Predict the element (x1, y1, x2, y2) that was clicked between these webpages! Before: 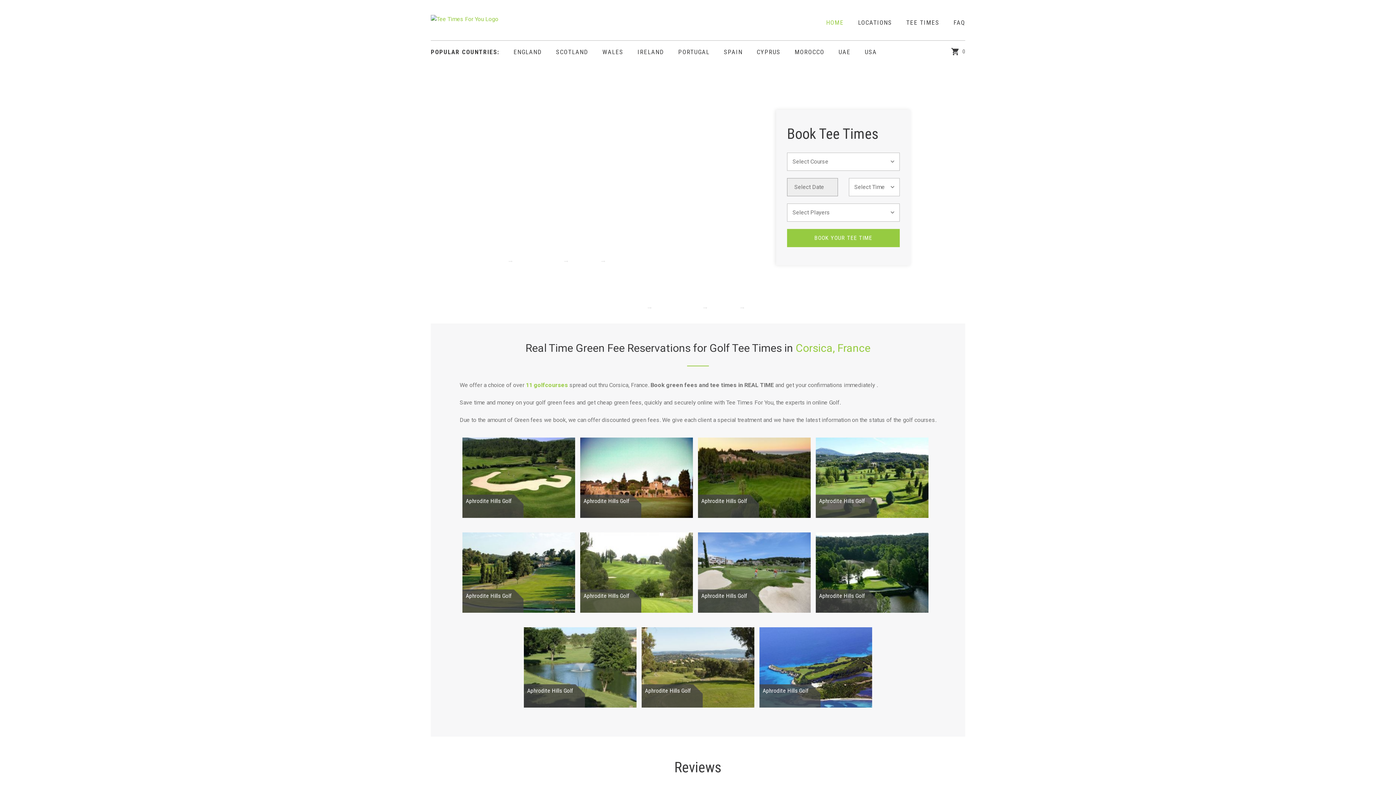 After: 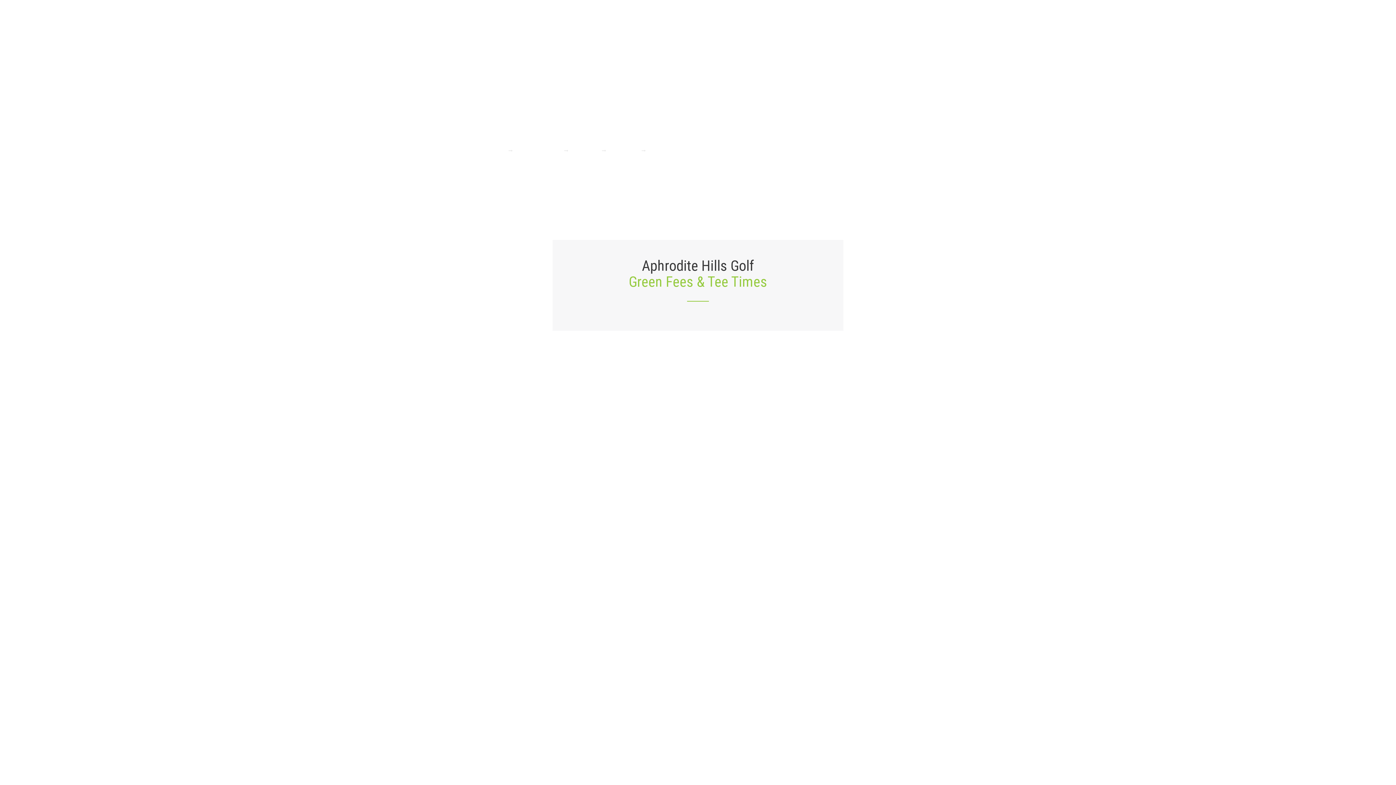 Action: bbox: (701, 592, 747, 599) label: Aphrodite Hills Golf